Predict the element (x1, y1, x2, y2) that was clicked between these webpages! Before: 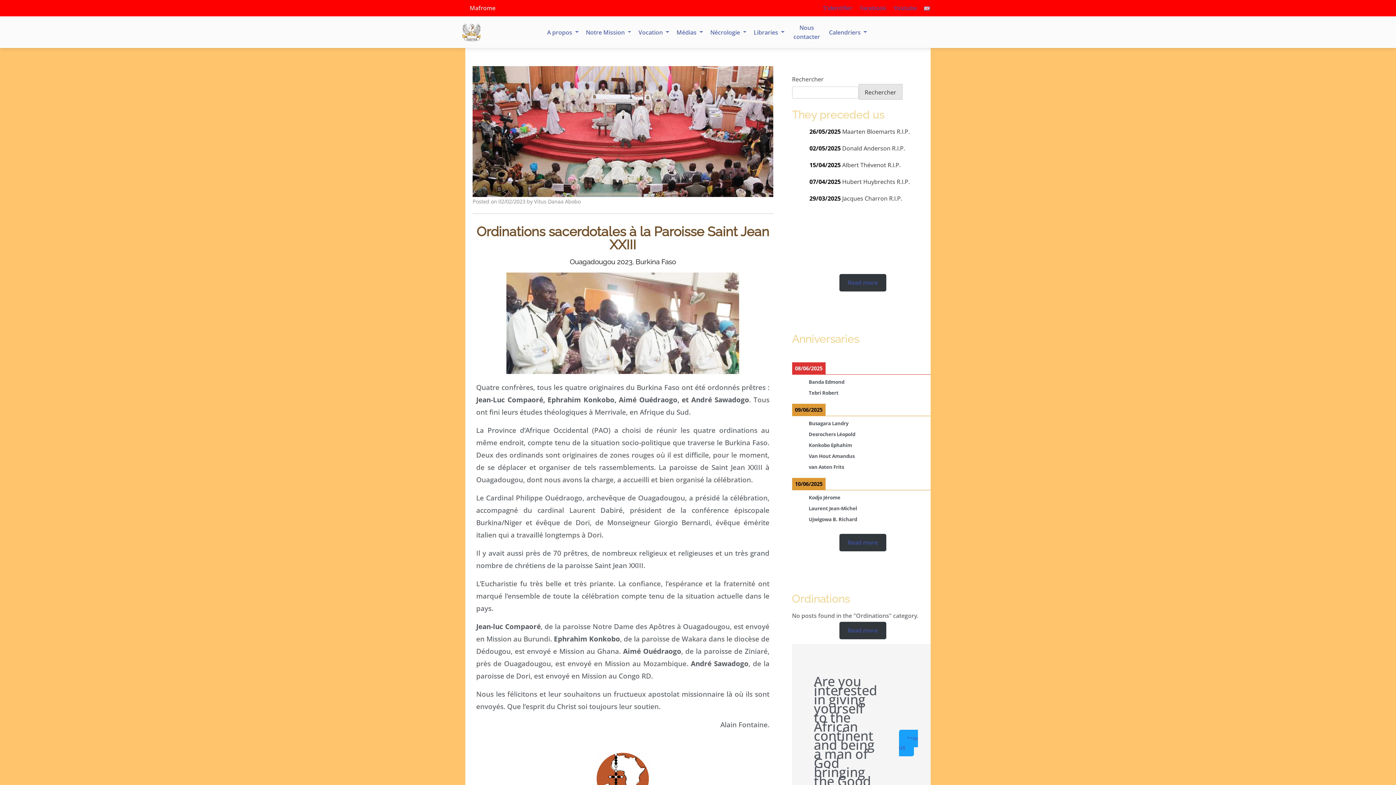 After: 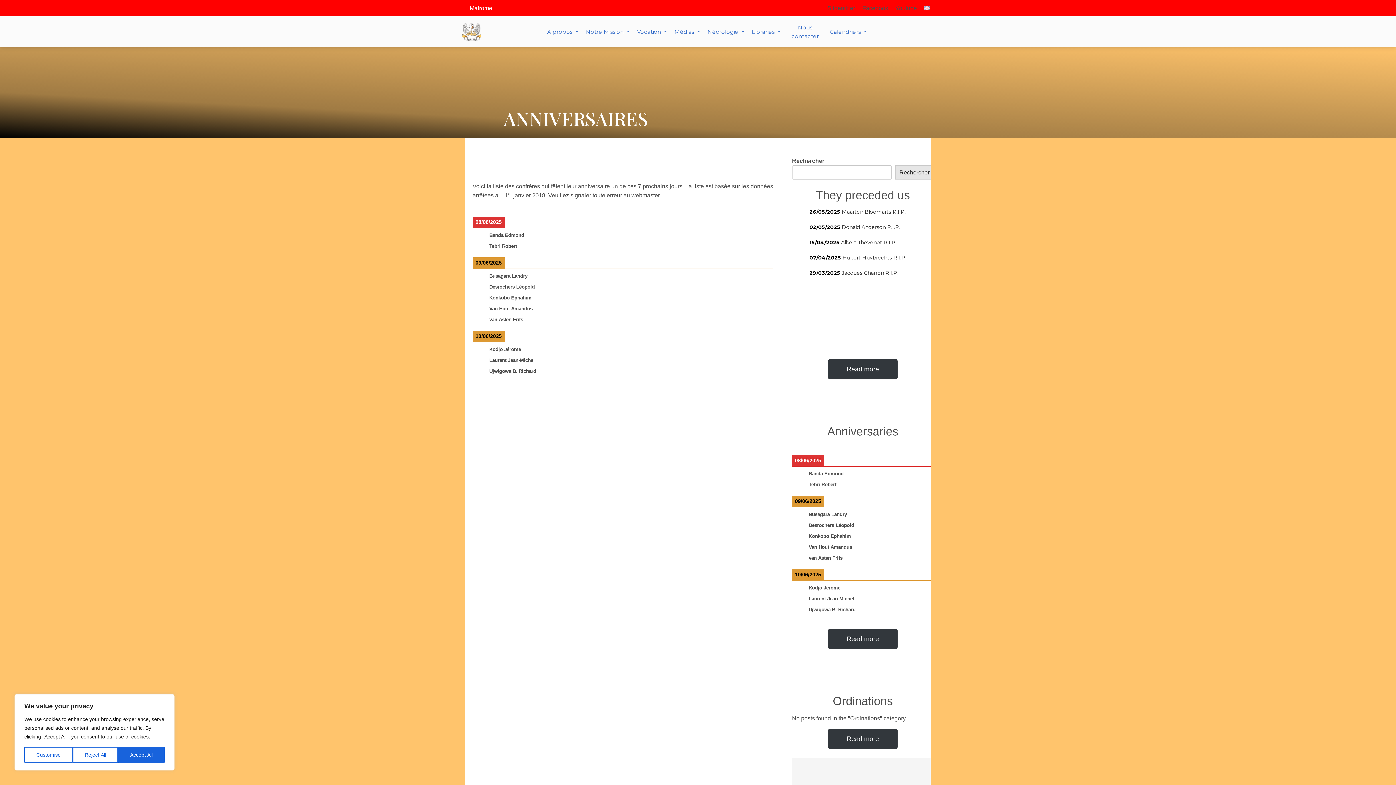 Action: bbox: (839, 534, 886, 551) label: Read more